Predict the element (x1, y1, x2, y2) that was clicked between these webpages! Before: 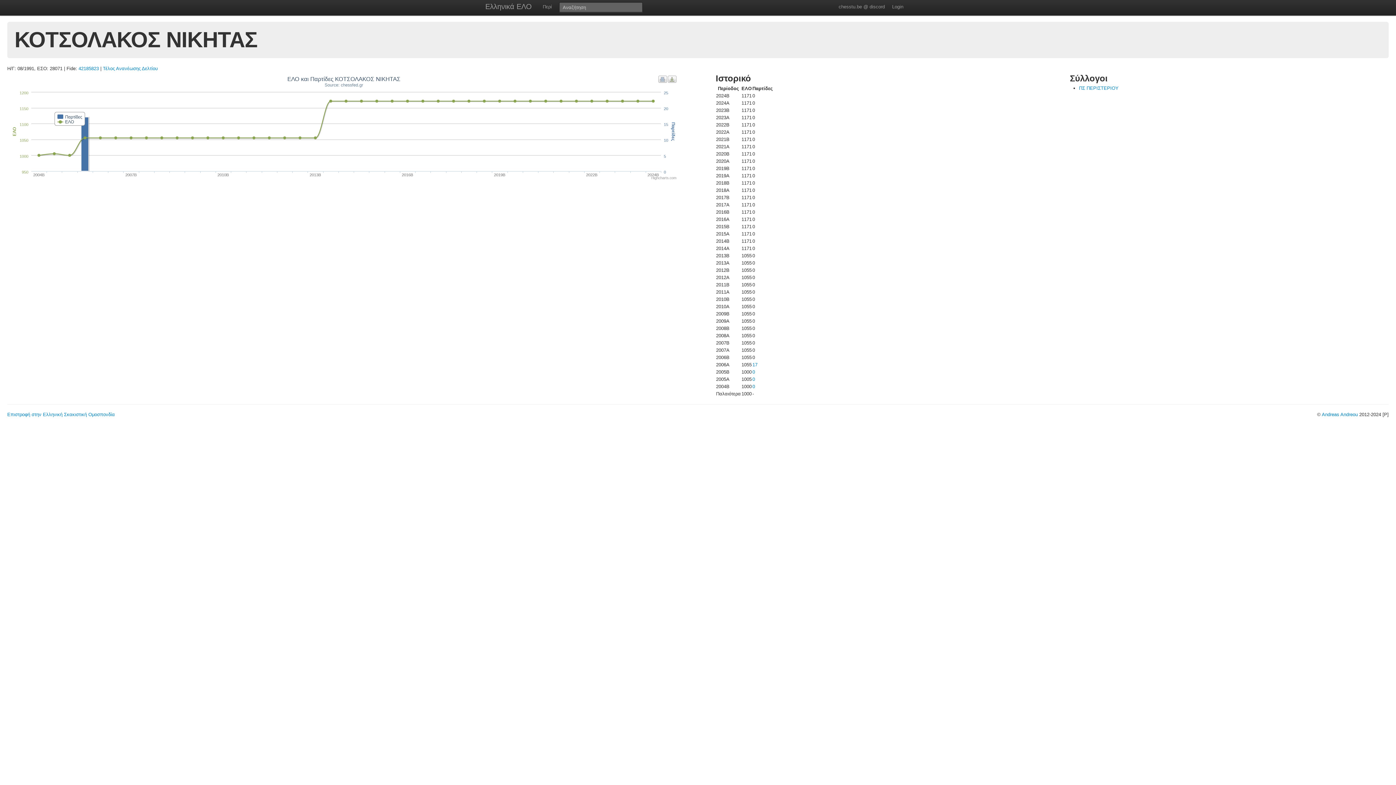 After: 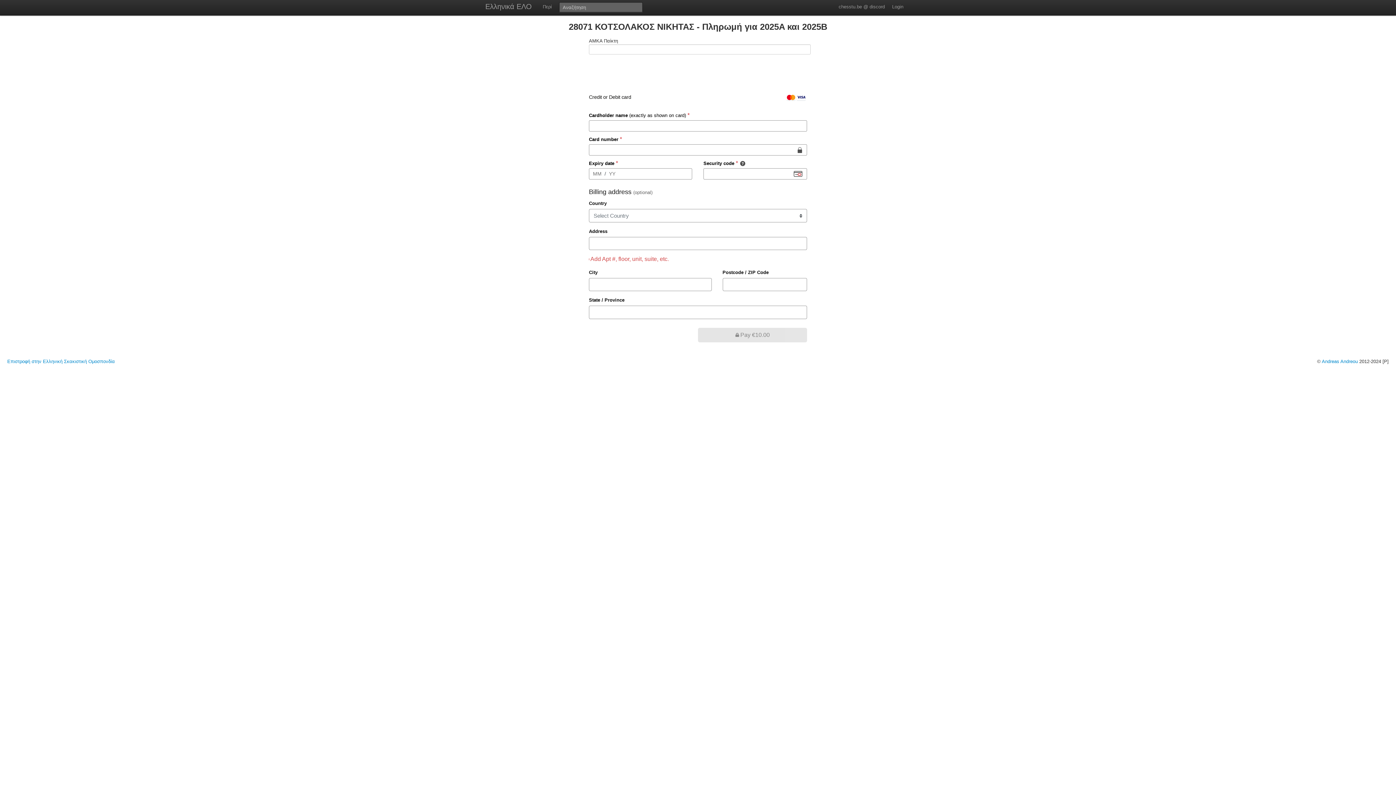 Action: label: Τέλος Ανανέωσης Δελτίου bbox: (102, 65, 157, 71)